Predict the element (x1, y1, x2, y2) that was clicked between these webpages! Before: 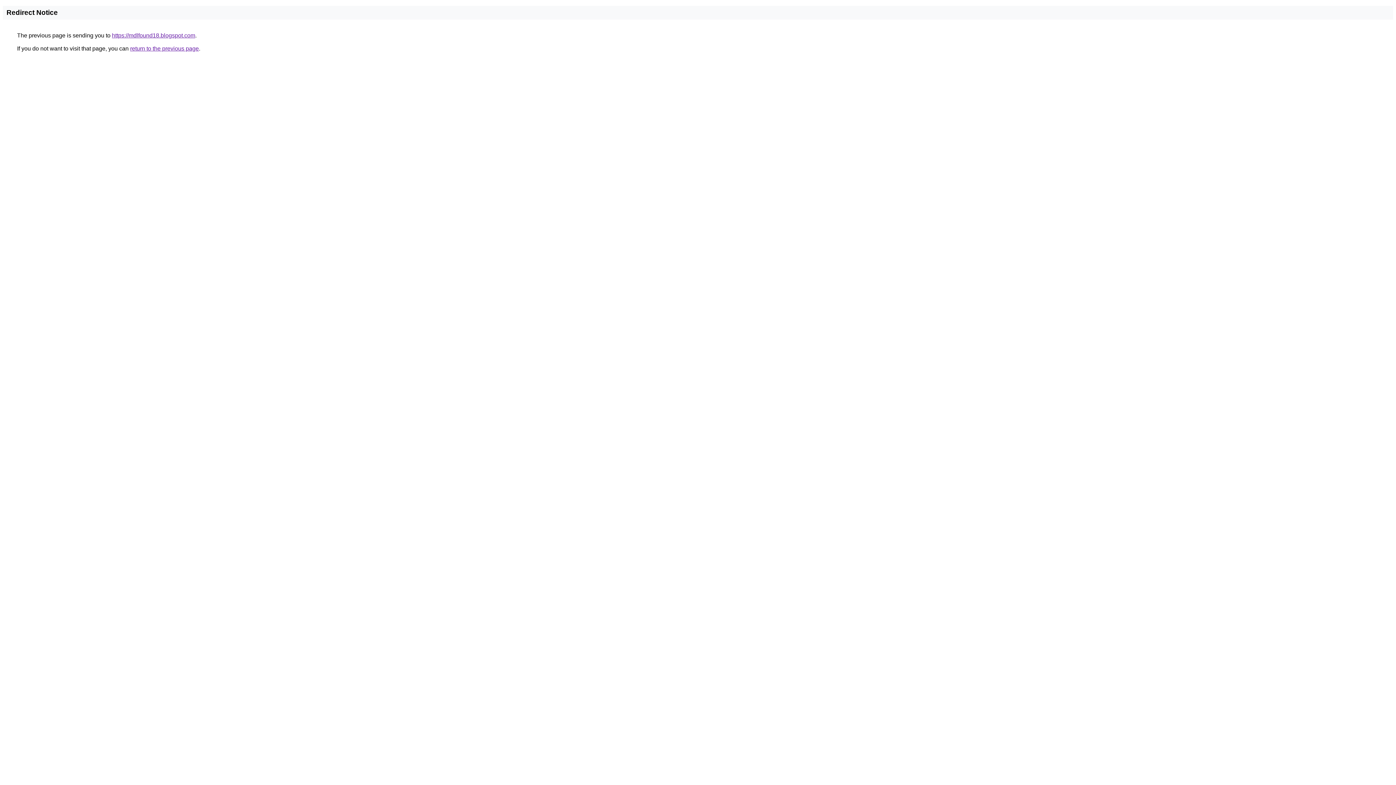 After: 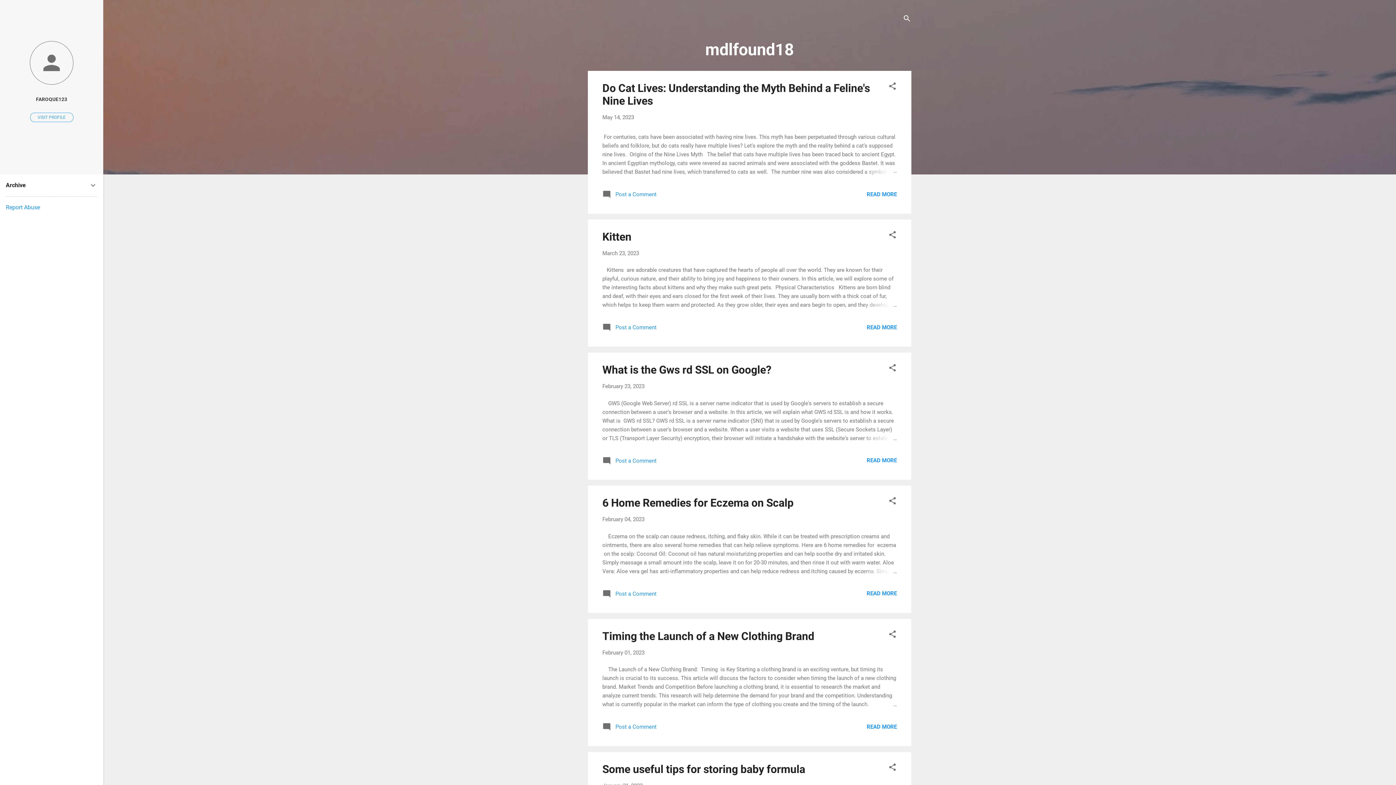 Action: bbox: (112, 32, 195, 38) label: https://mdlfound18.blogspot.com